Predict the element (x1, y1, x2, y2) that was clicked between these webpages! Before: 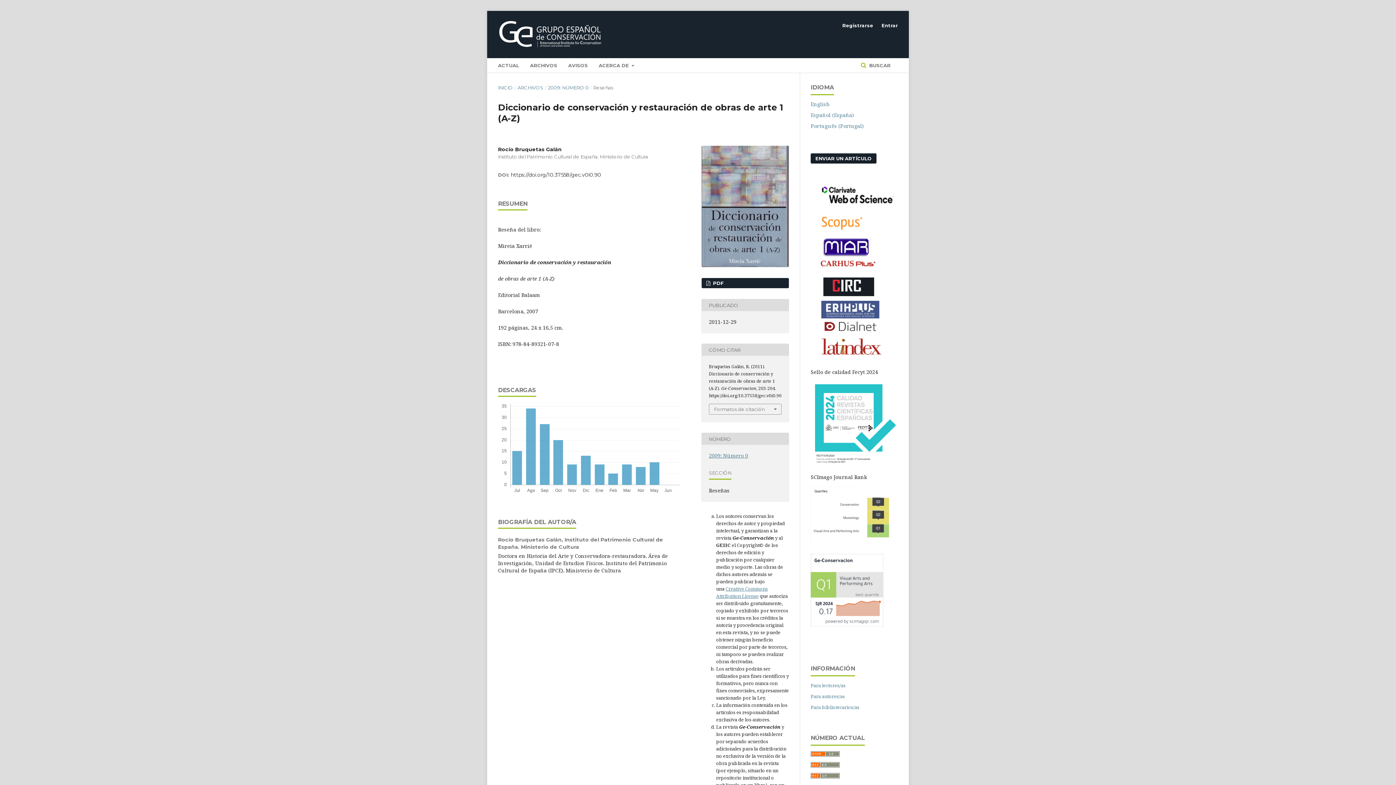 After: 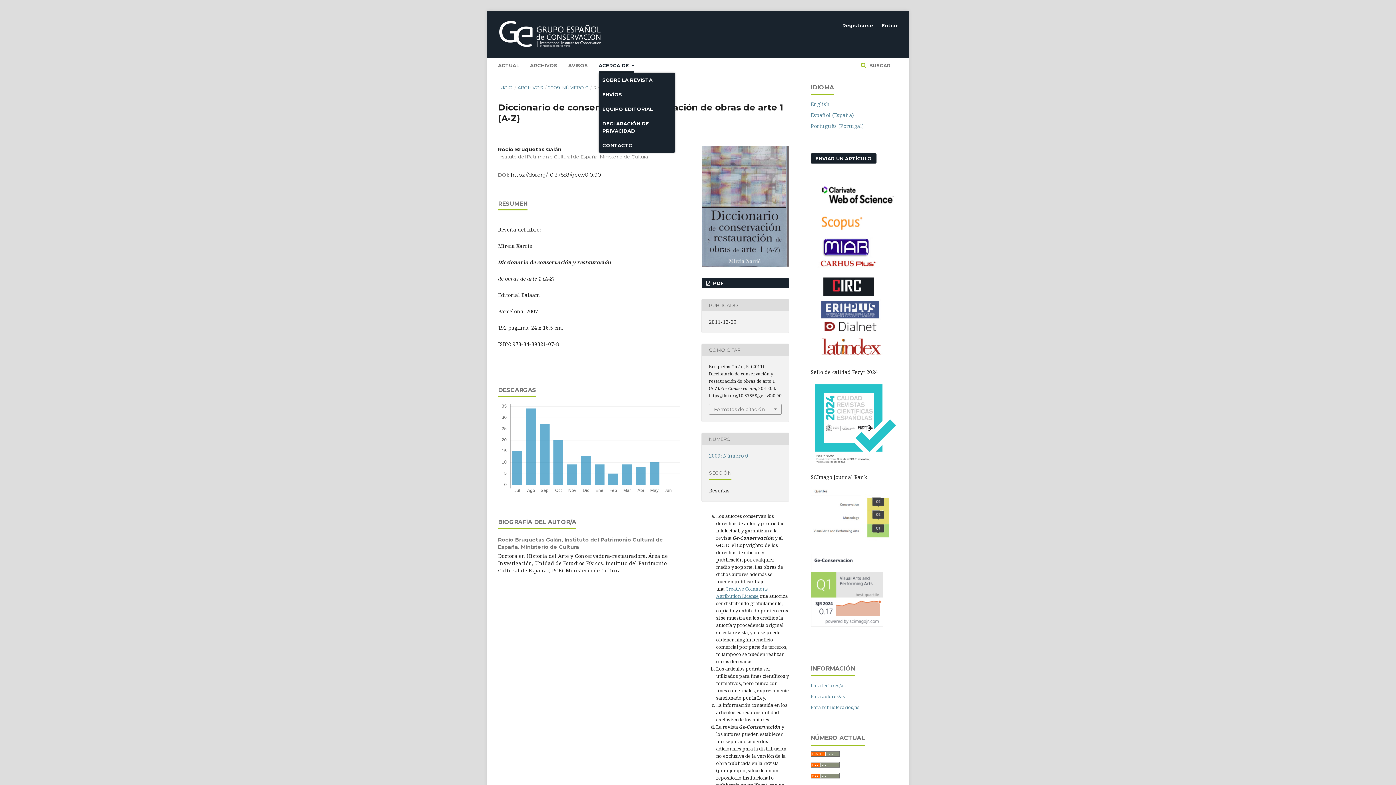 Action: label: ACERCA DE  bbox: (598, 58, 634, 72)